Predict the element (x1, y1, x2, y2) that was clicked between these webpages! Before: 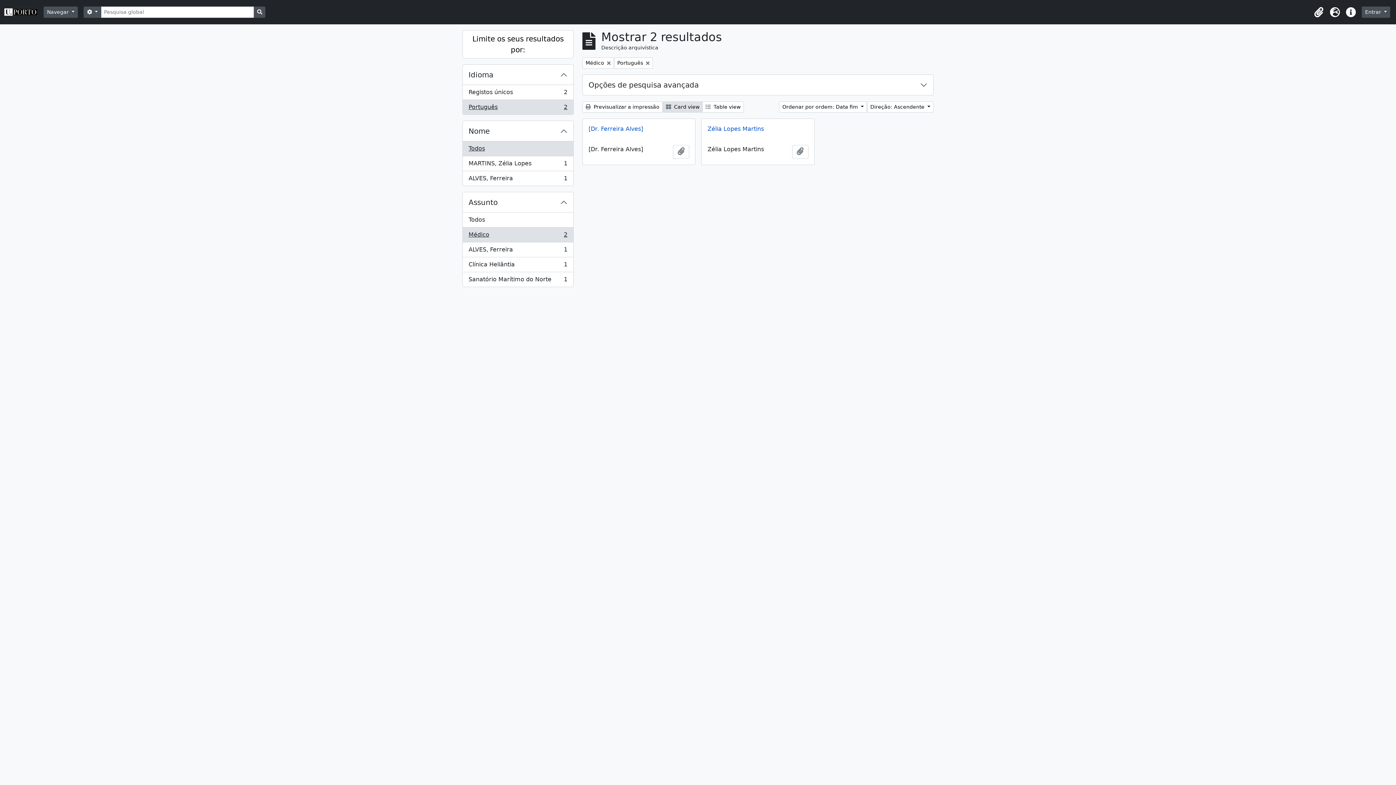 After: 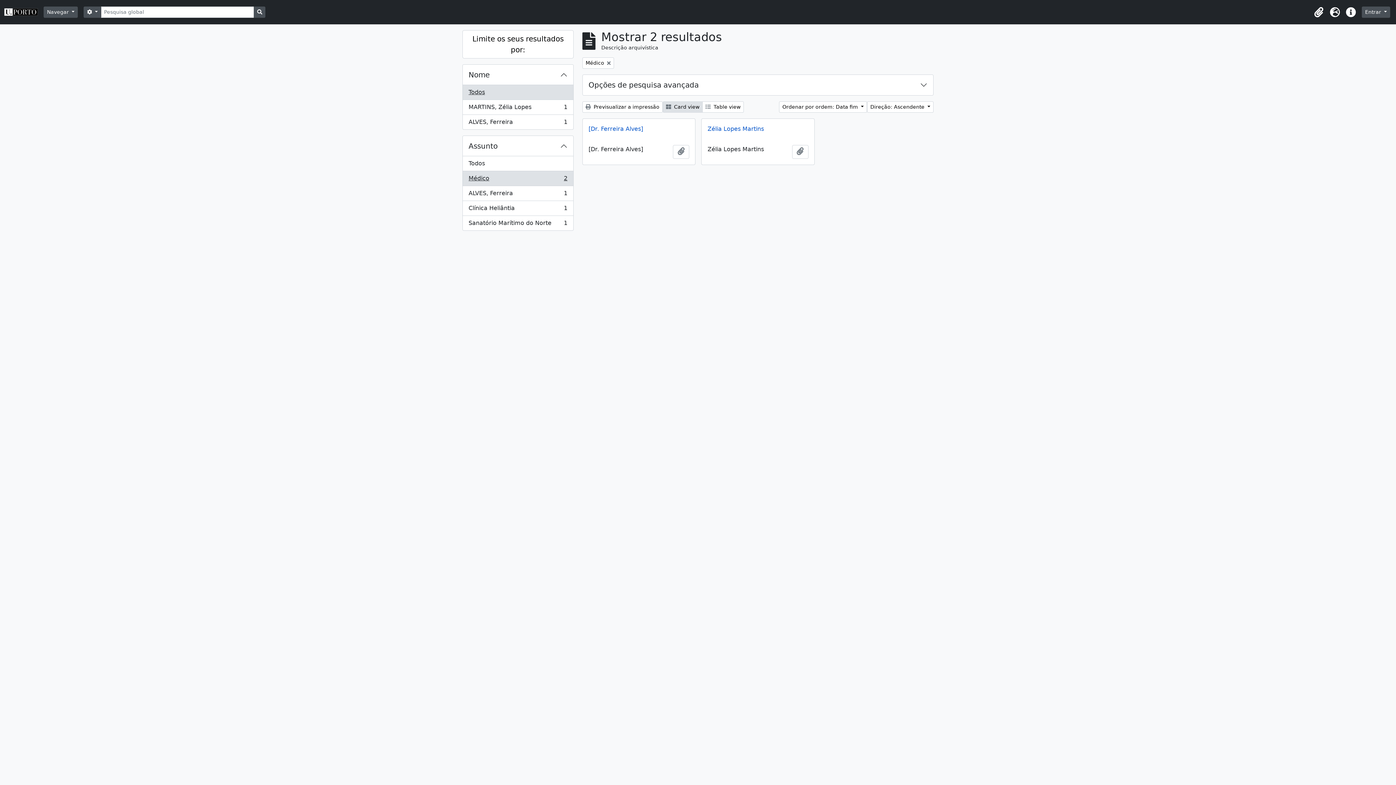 Action: bbox: (614, 57, 653, 68) label: Remover filtro:
Português